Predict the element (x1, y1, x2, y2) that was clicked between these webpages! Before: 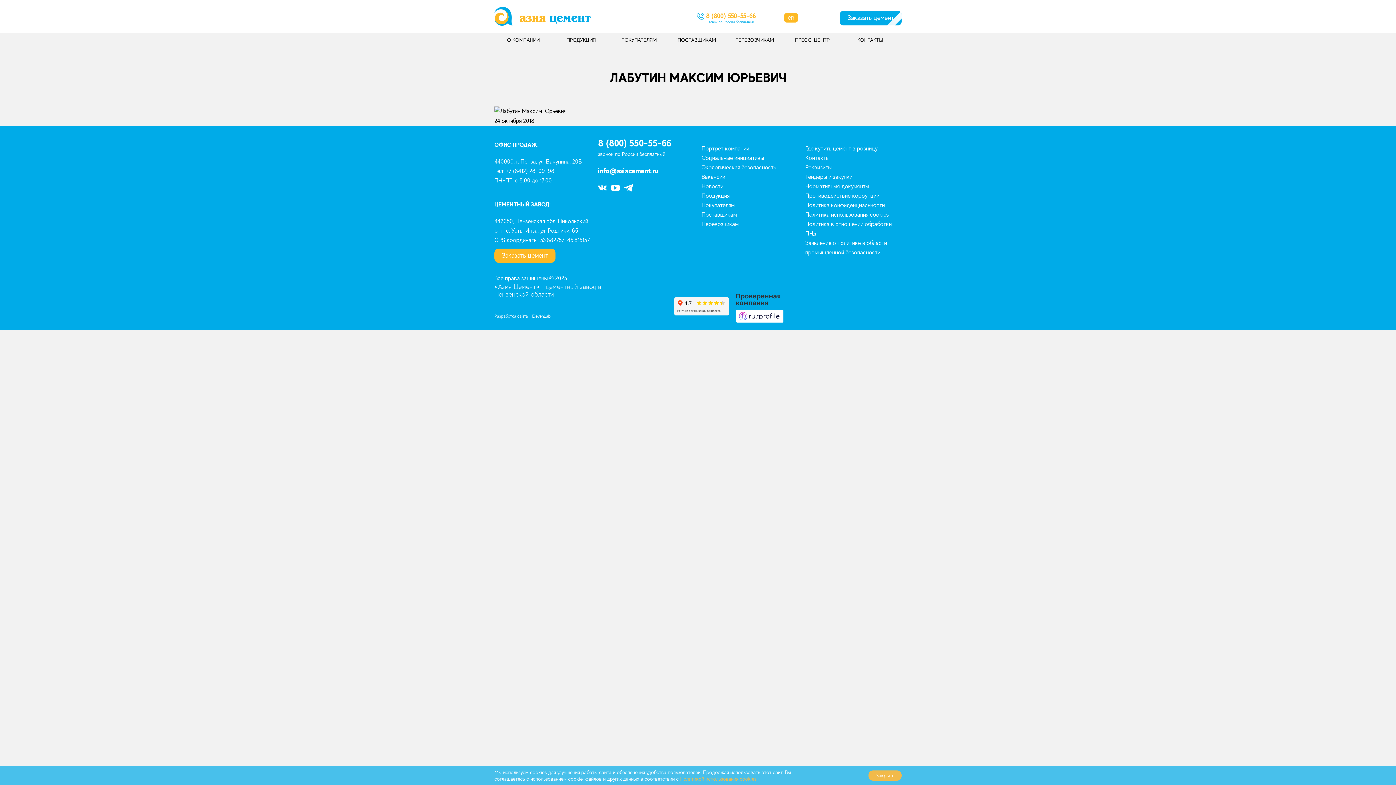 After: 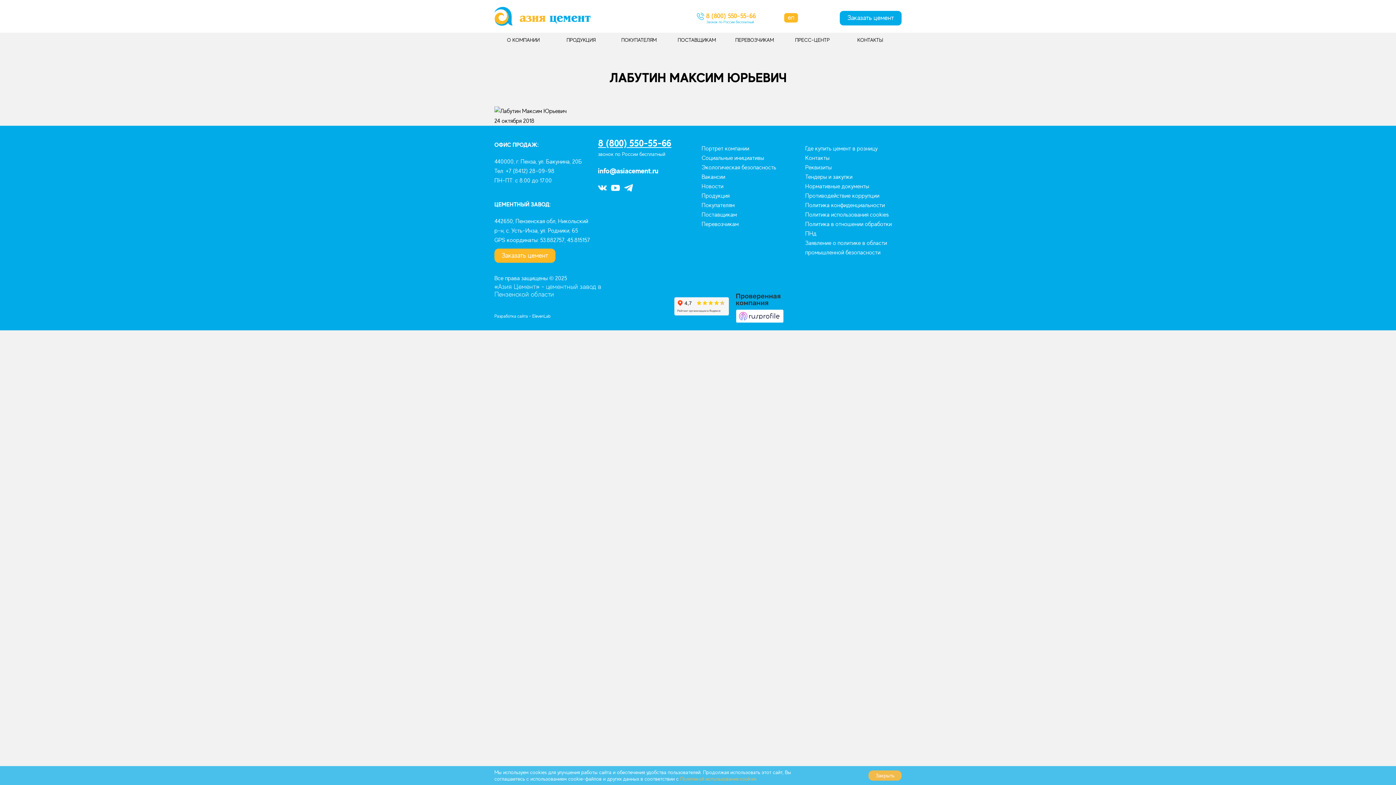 Action: bbox: (598, 137, 671, 148) label: 8 (800) 550-55-66